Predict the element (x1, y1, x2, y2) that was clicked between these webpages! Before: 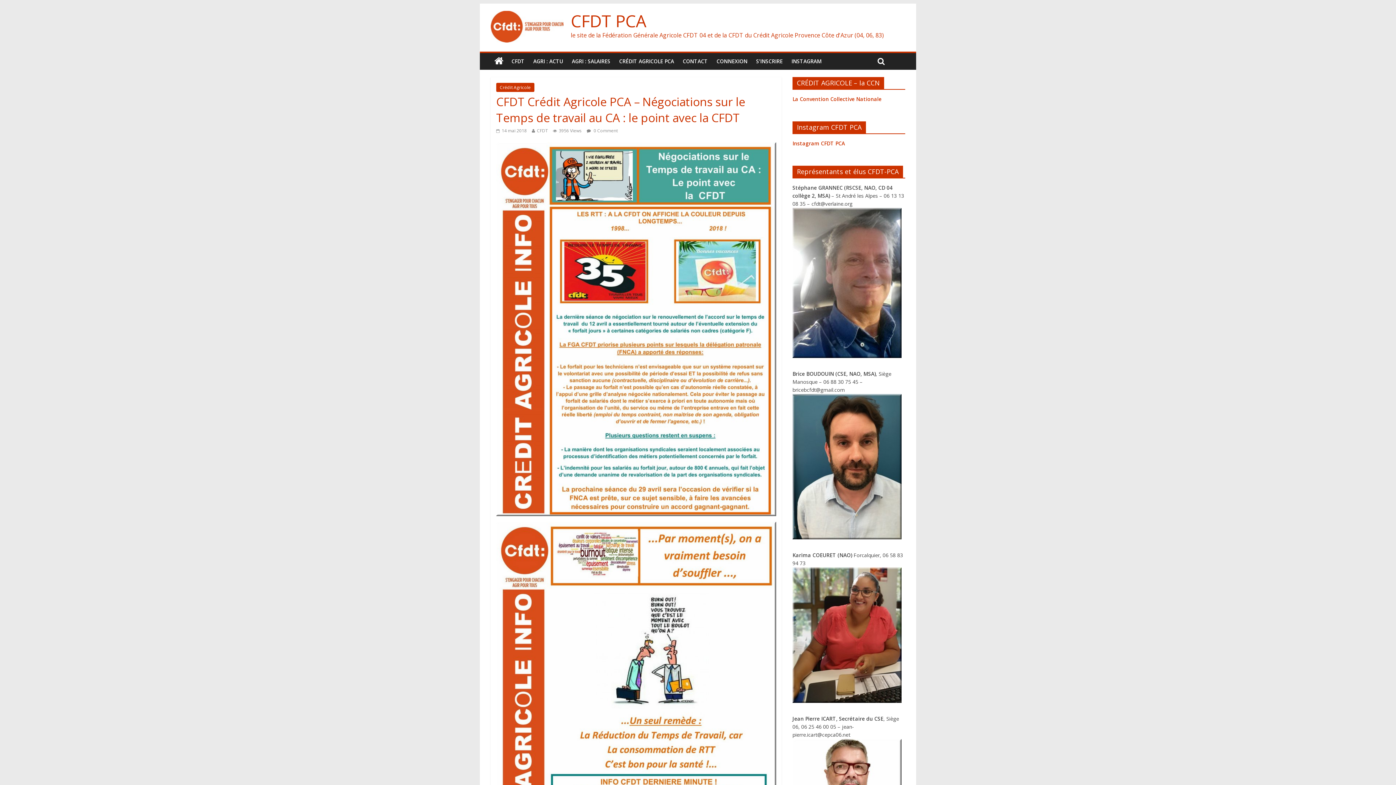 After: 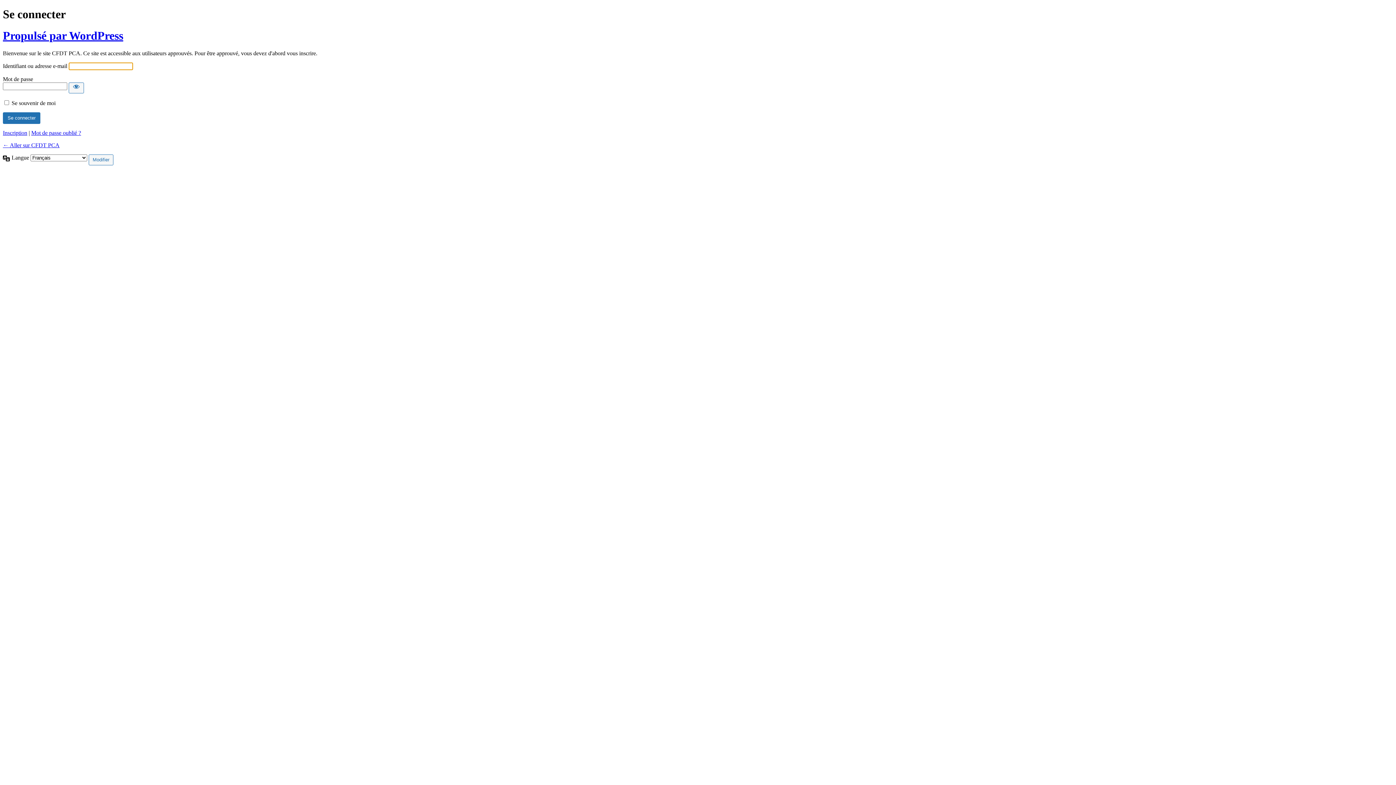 Action: bbox: (712, 53, 752, 69) label: CONNEXION